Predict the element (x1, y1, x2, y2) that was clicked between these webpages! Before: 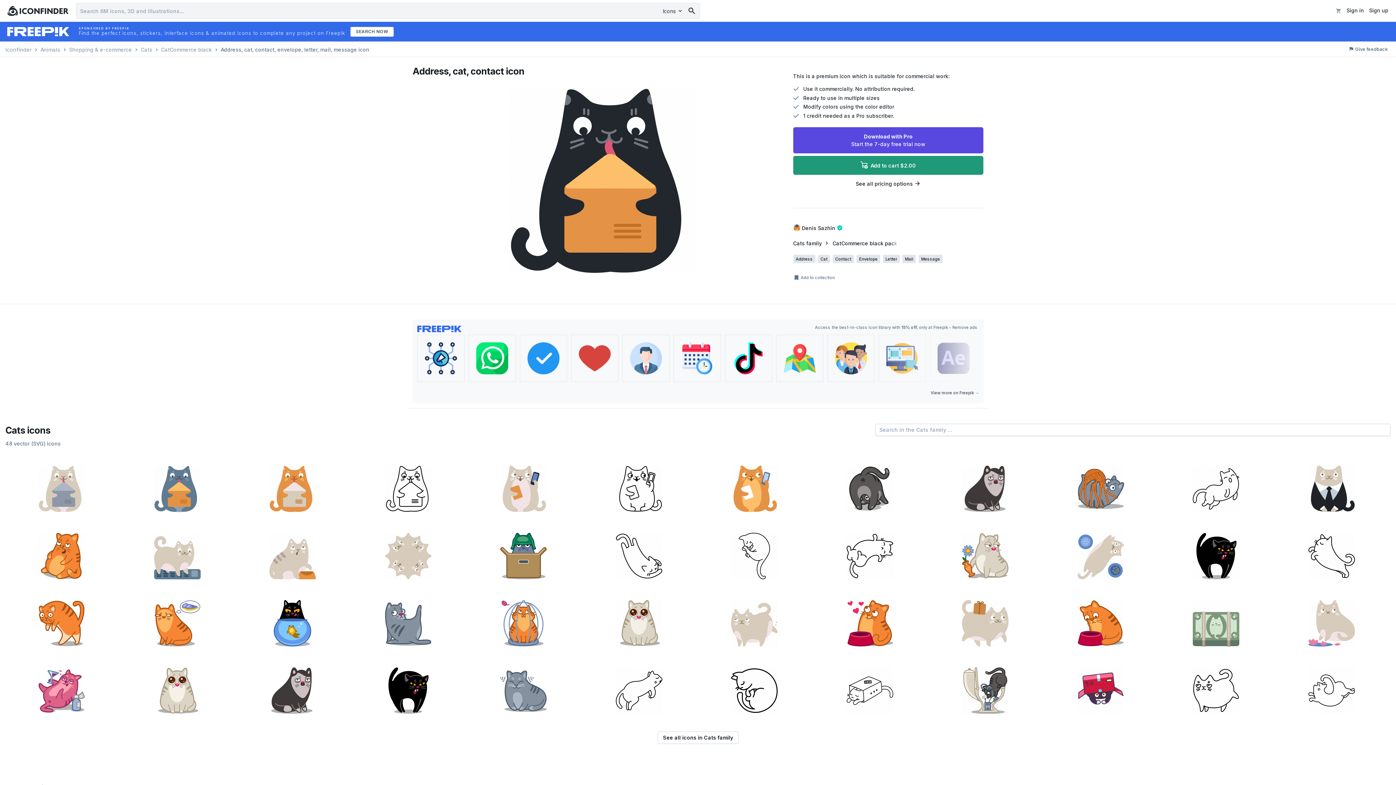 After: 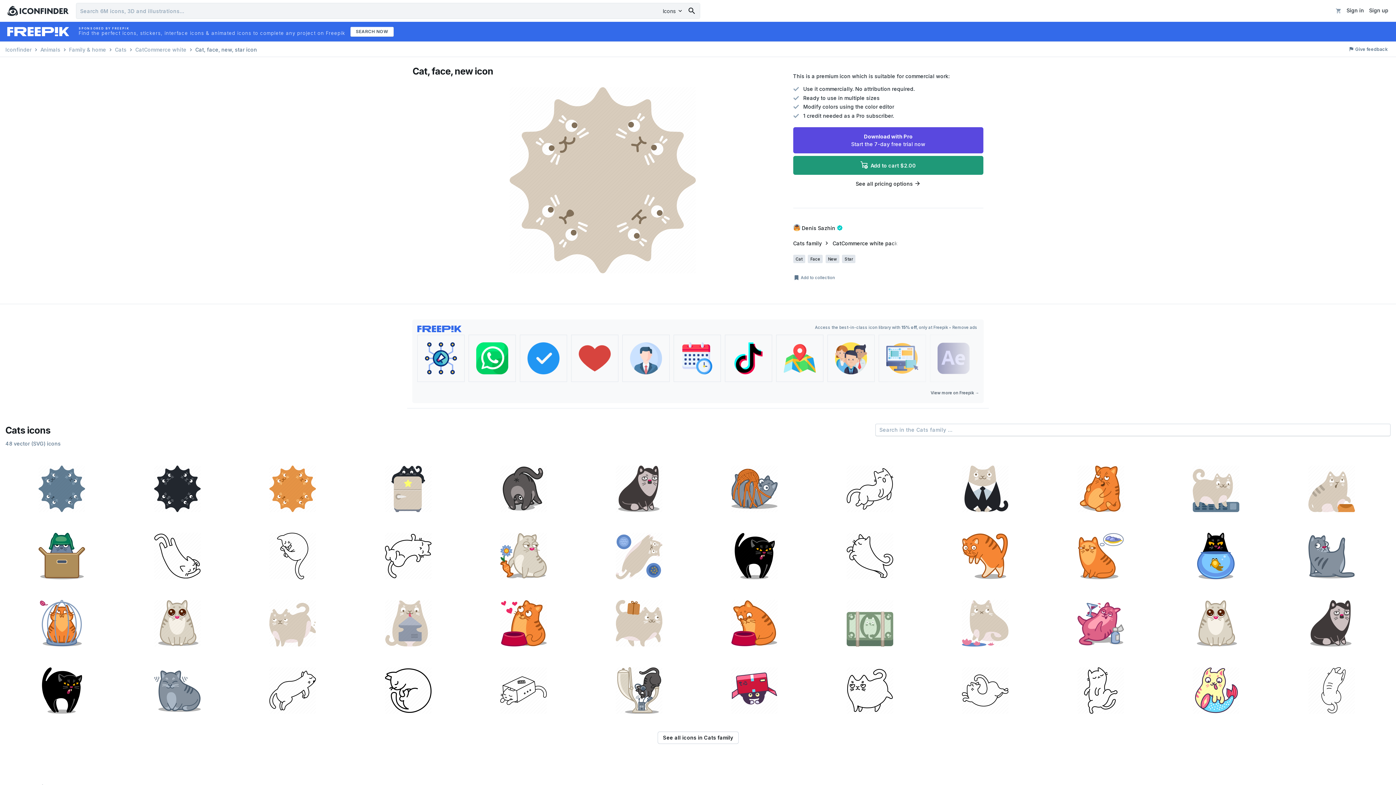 Action: bbox: (351, 522, 464, 587)